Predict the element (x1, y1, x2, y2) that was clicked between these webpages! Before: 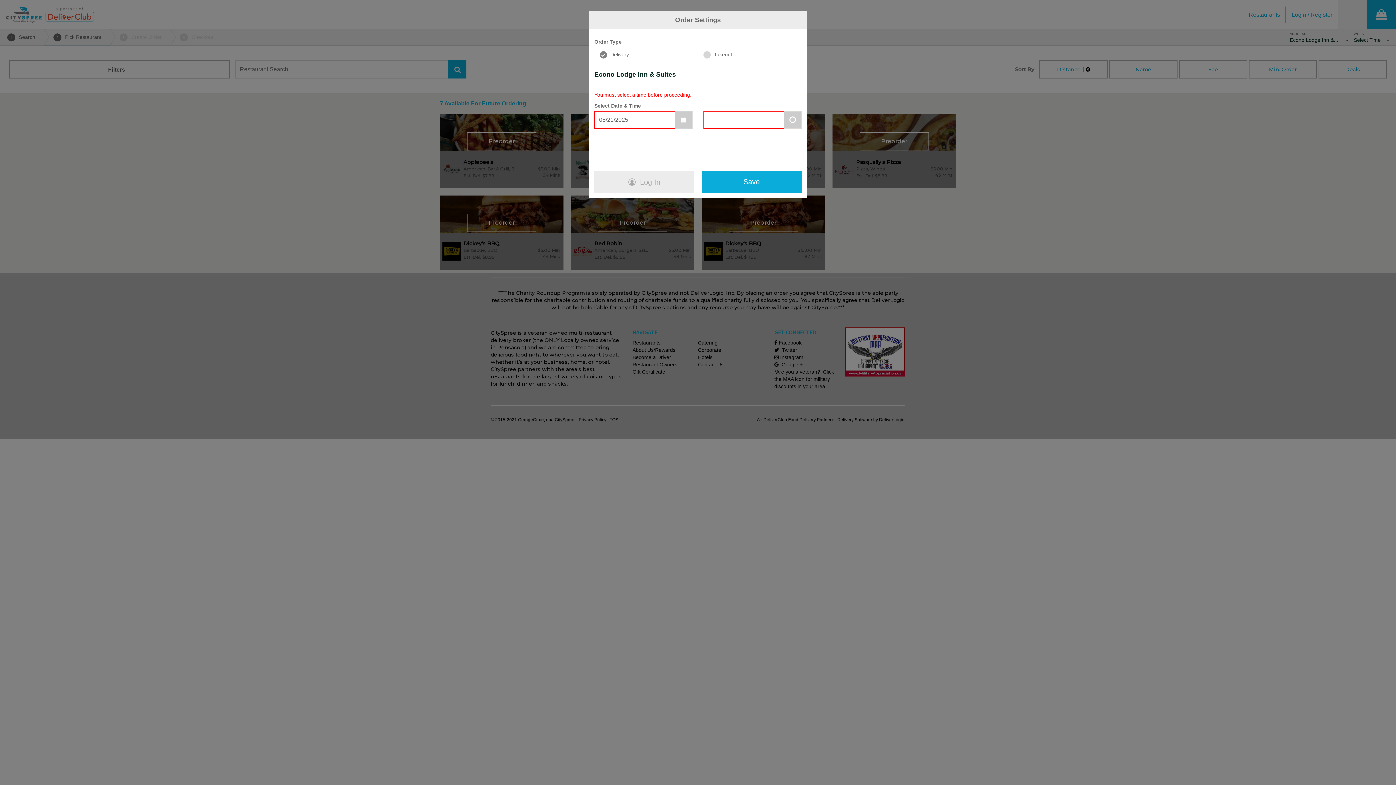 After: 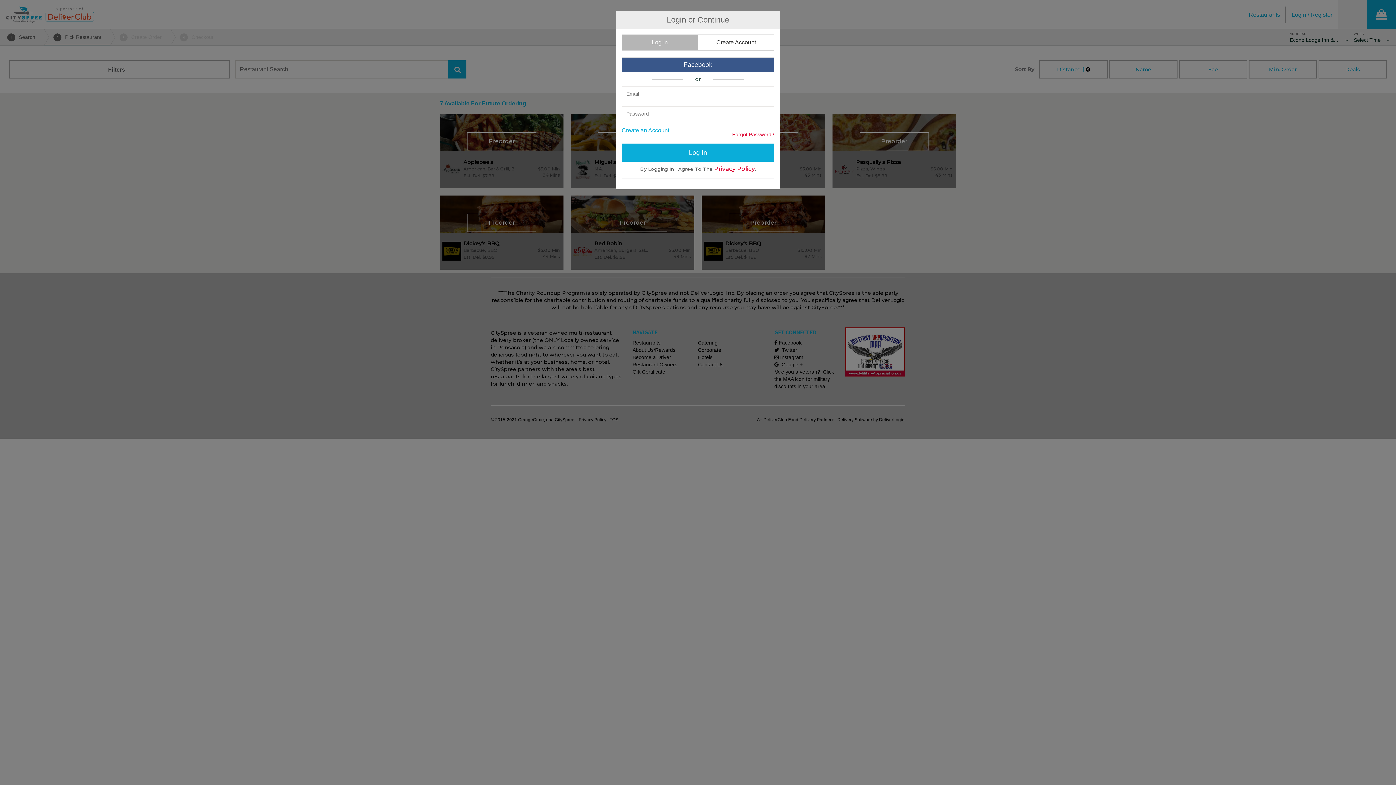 Action: label:   Log In bbox: (594, 171, 694, 192)